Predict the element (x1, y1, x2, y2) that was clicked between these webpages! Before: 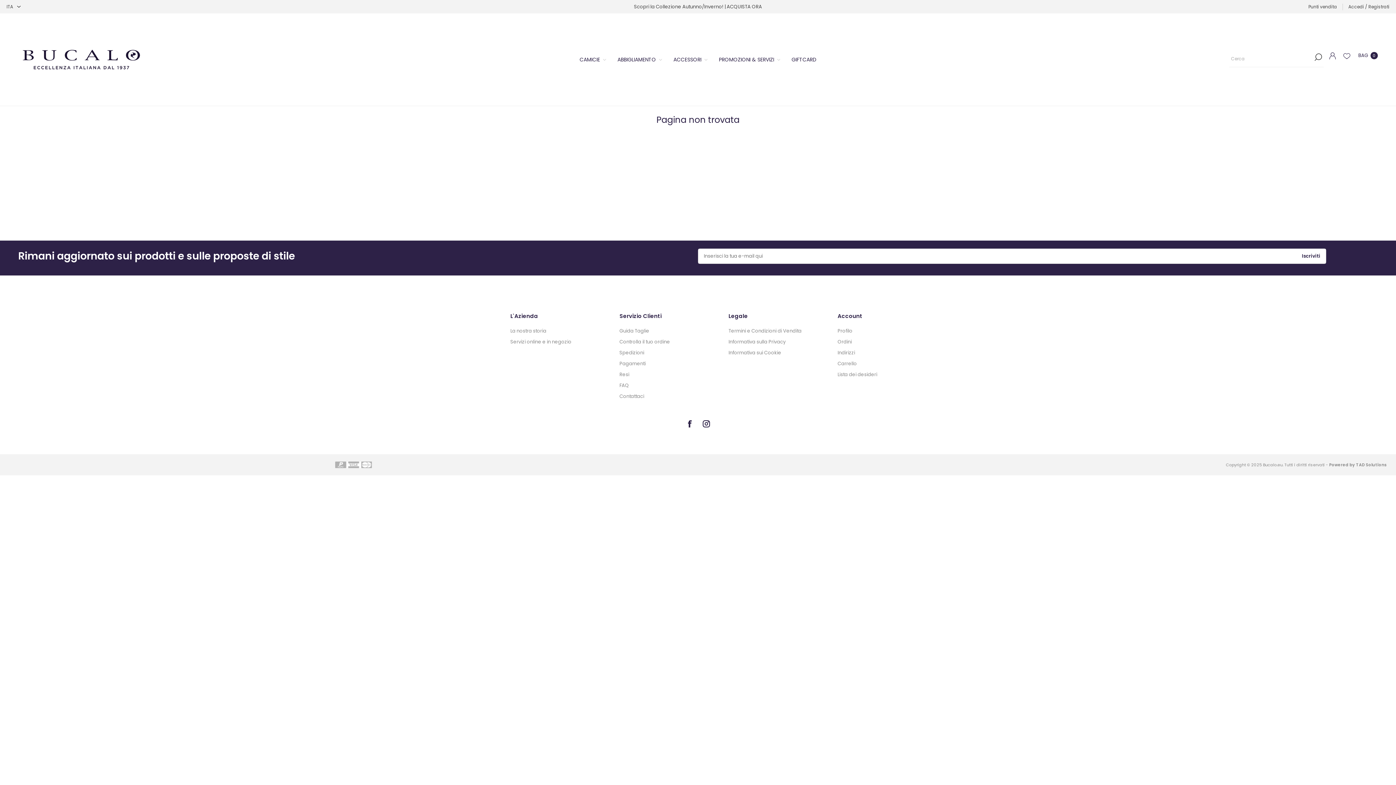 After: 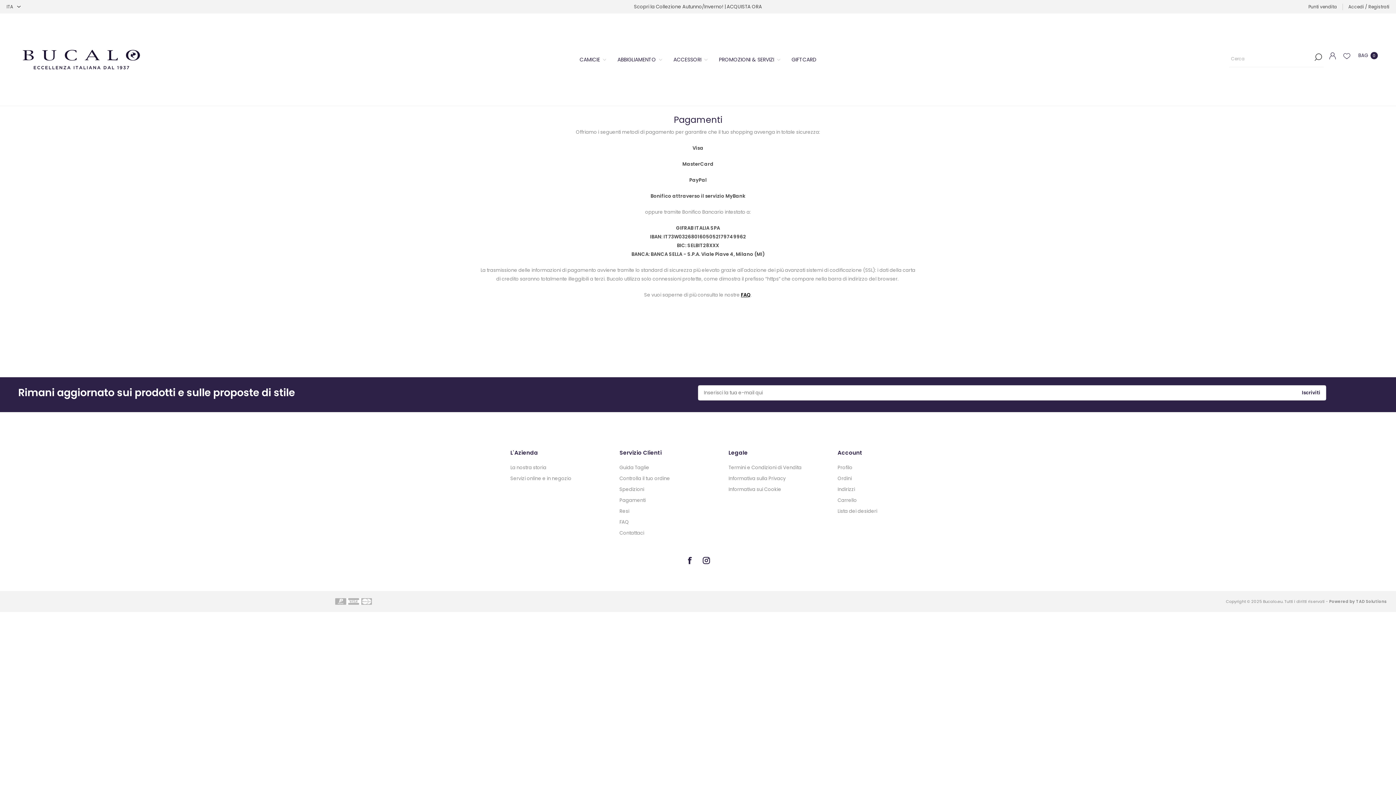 Action: bbox: (619, 360, 645, 367) label: Pagamenti